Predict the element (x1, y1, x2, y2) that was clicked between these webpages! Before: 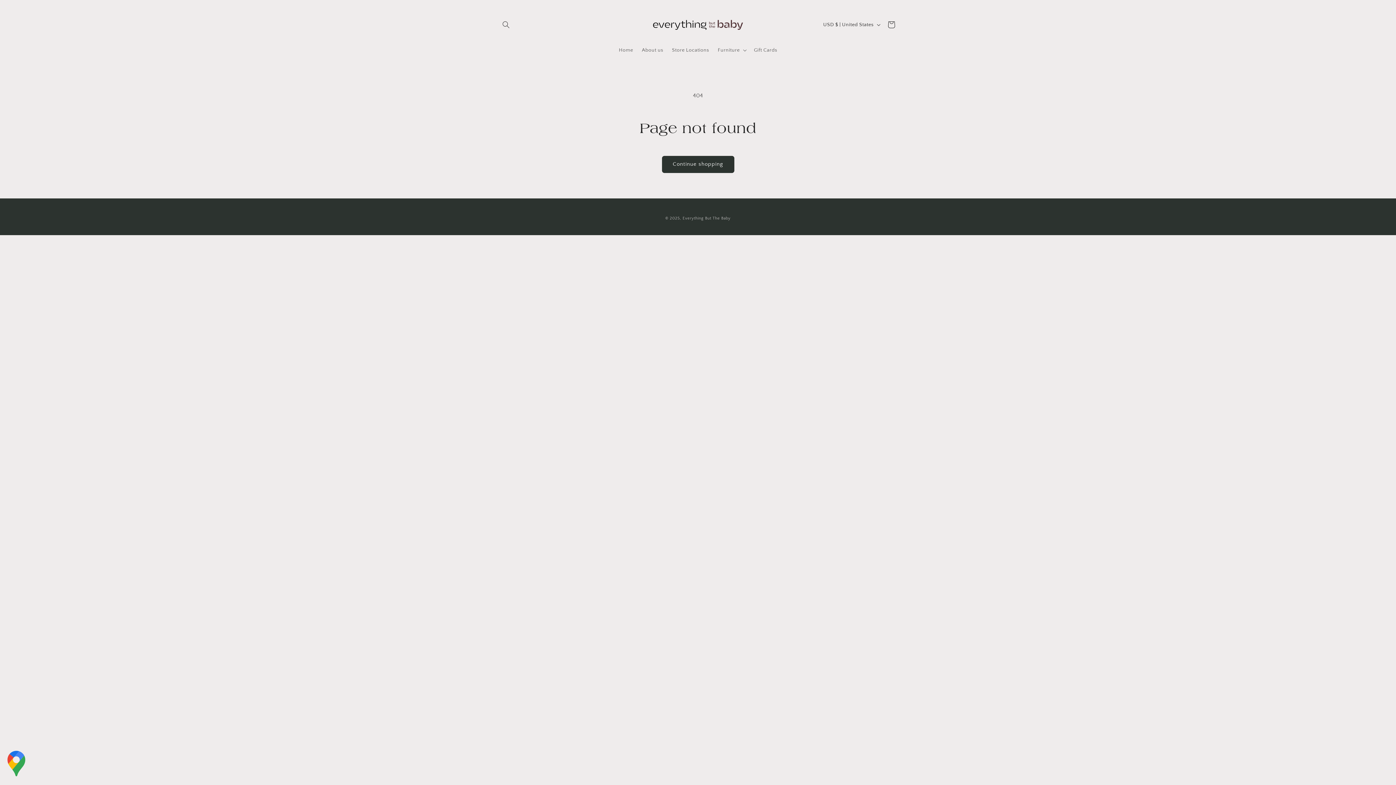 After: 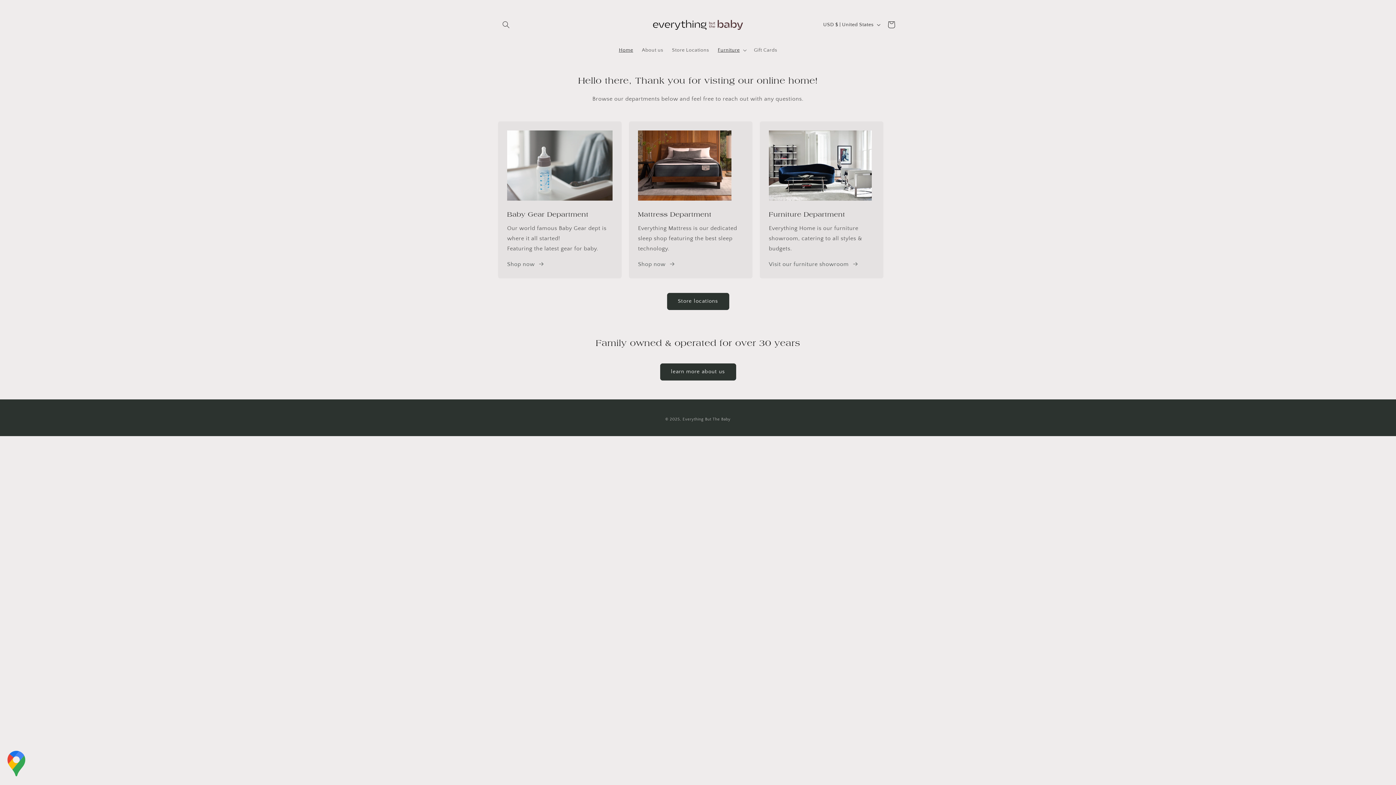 Action: bbox: (614, 42, 637, 57) label: Home